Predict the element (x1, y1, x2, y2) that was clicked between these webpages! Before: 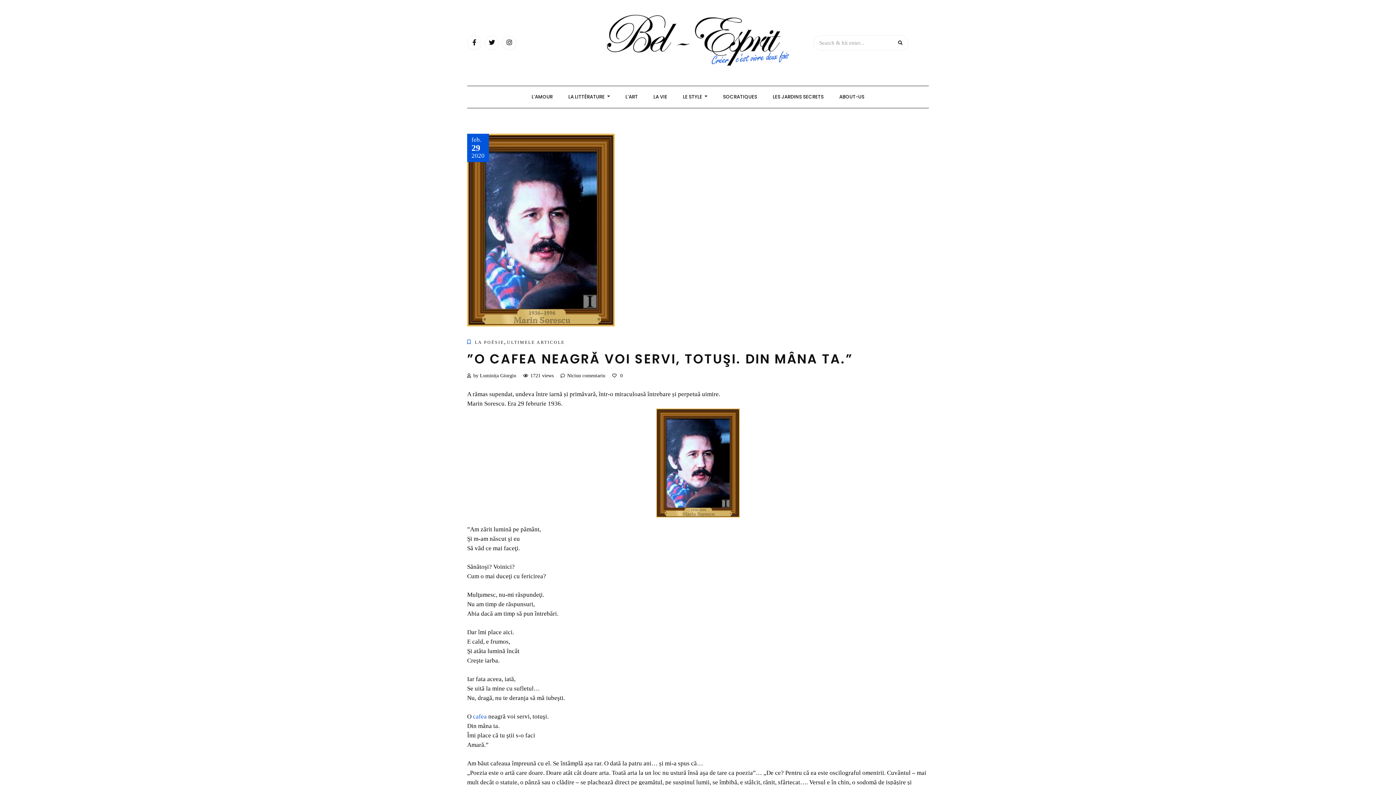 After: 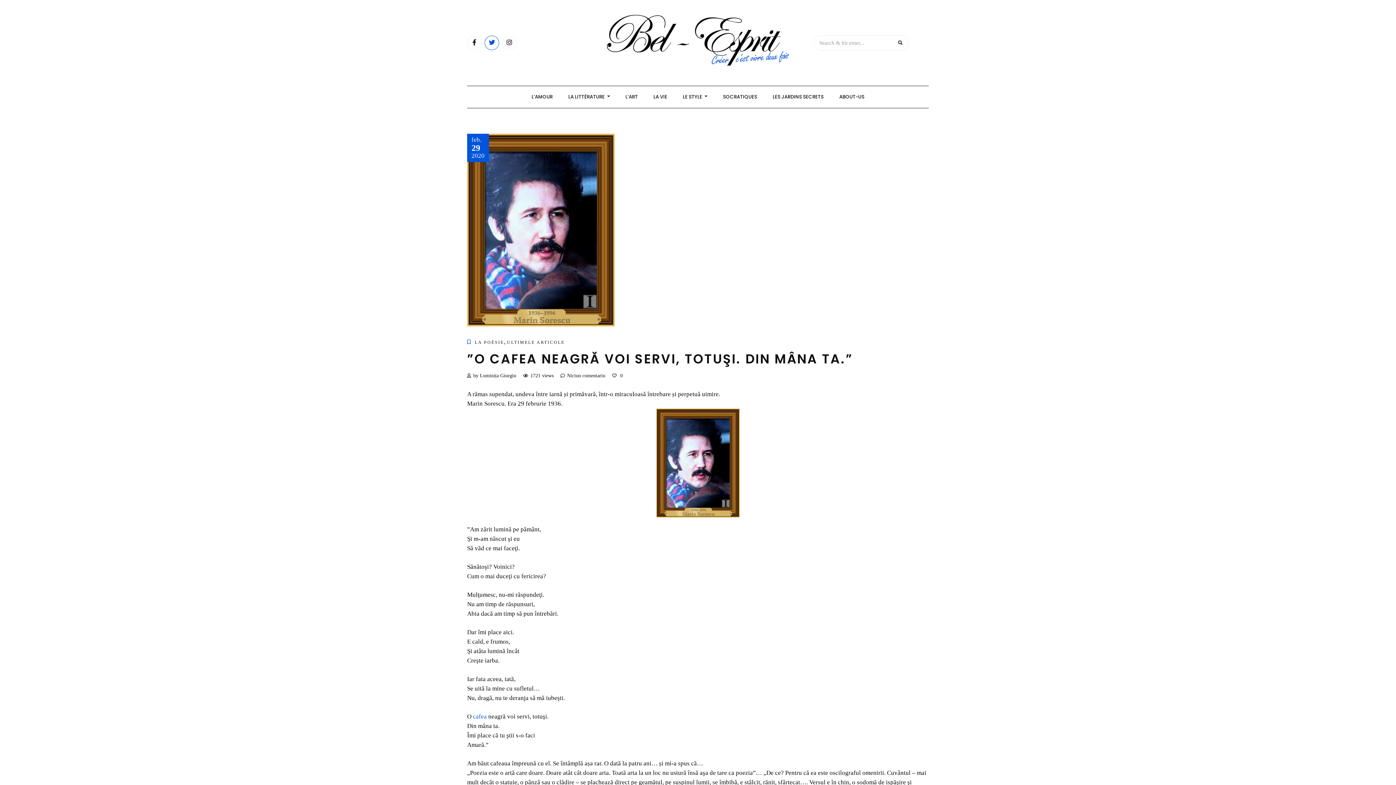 Action: bbox: (484, 35, 499, 50)